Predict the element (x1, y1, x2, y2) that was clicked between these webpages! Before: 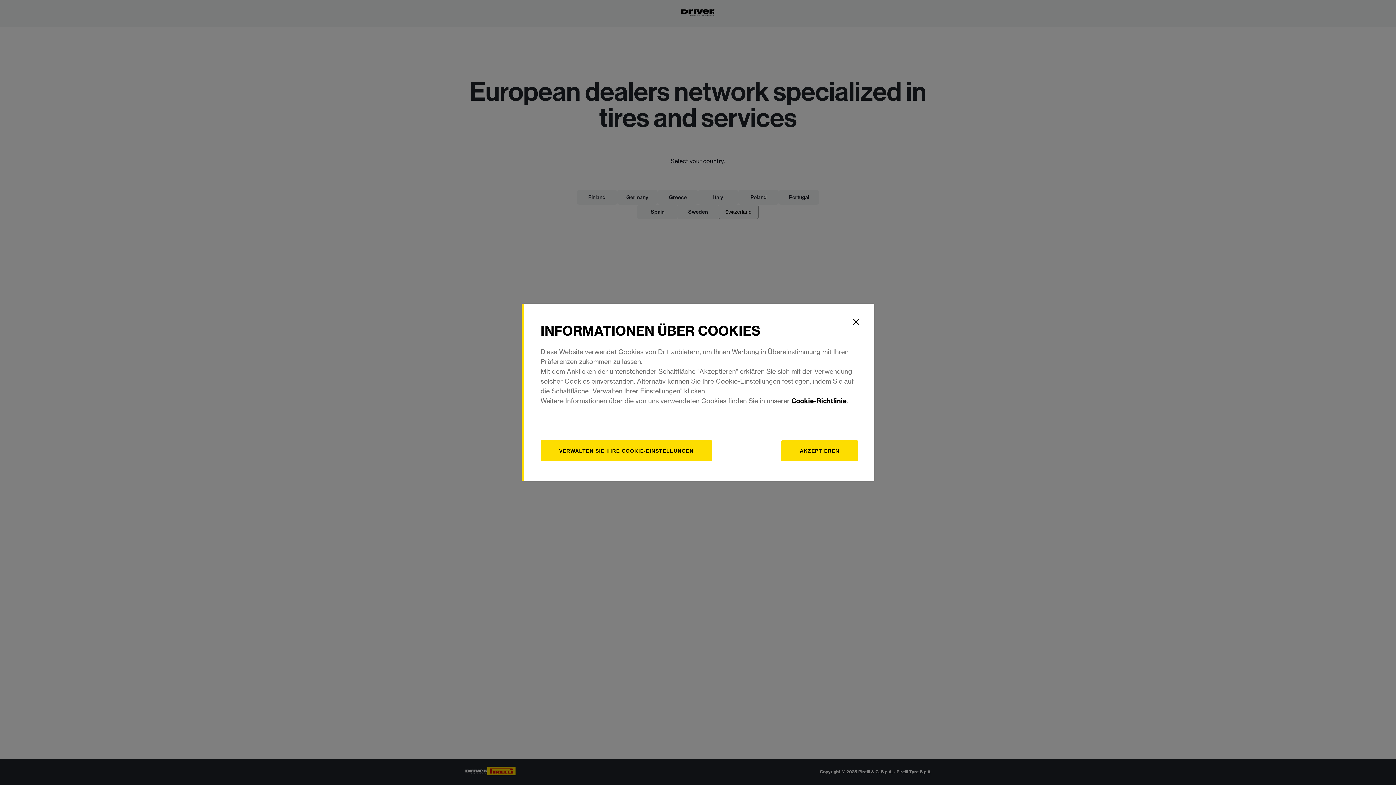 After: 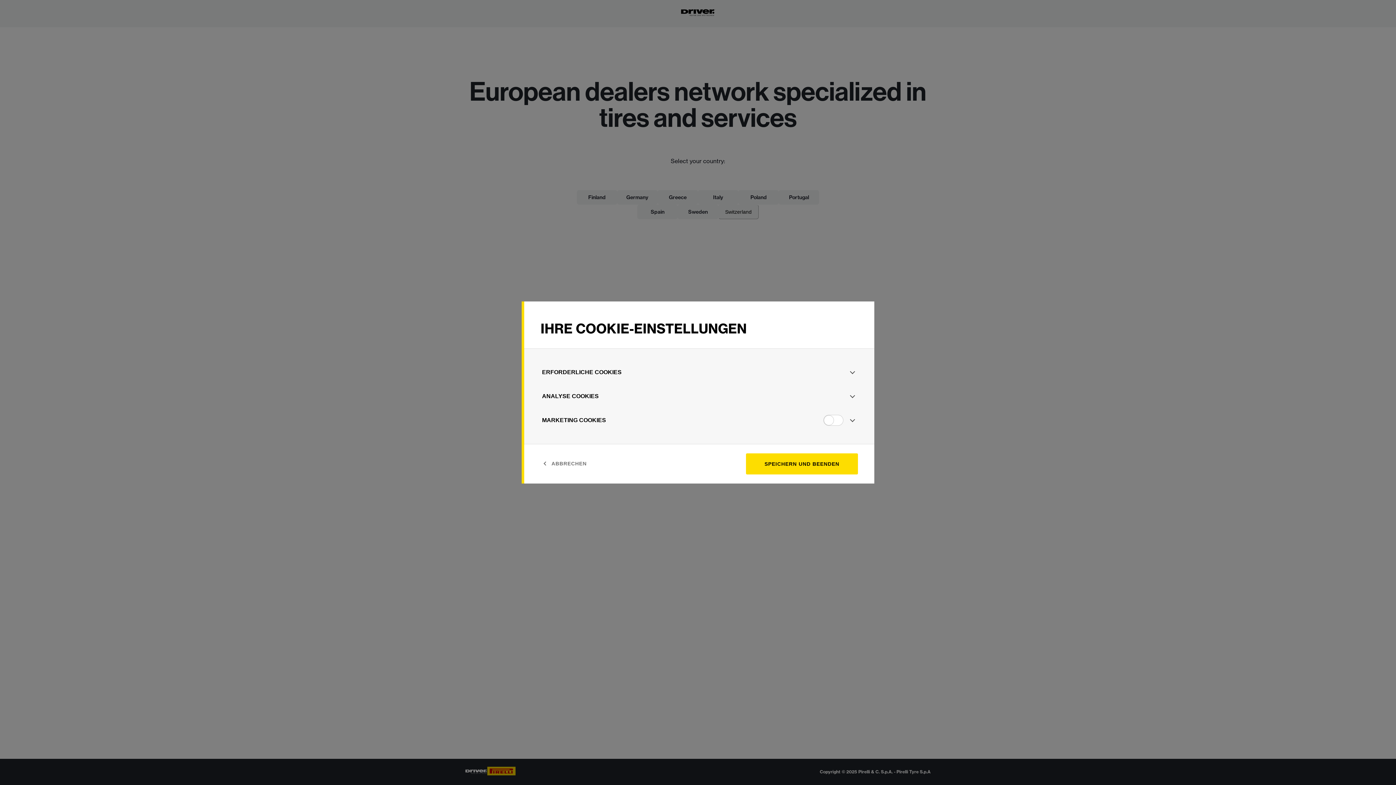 Action: bbox: (540, 440, 712, 461) label: Verwalten